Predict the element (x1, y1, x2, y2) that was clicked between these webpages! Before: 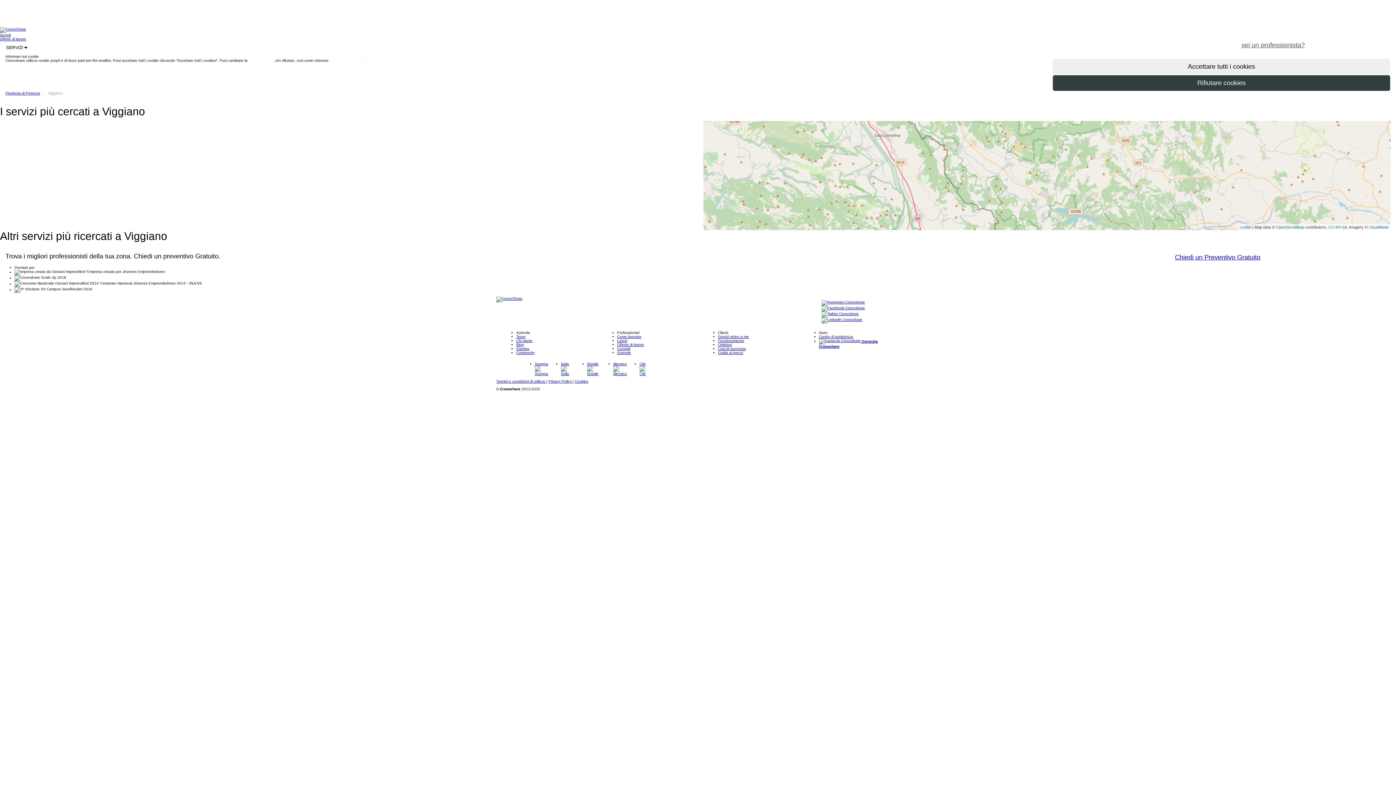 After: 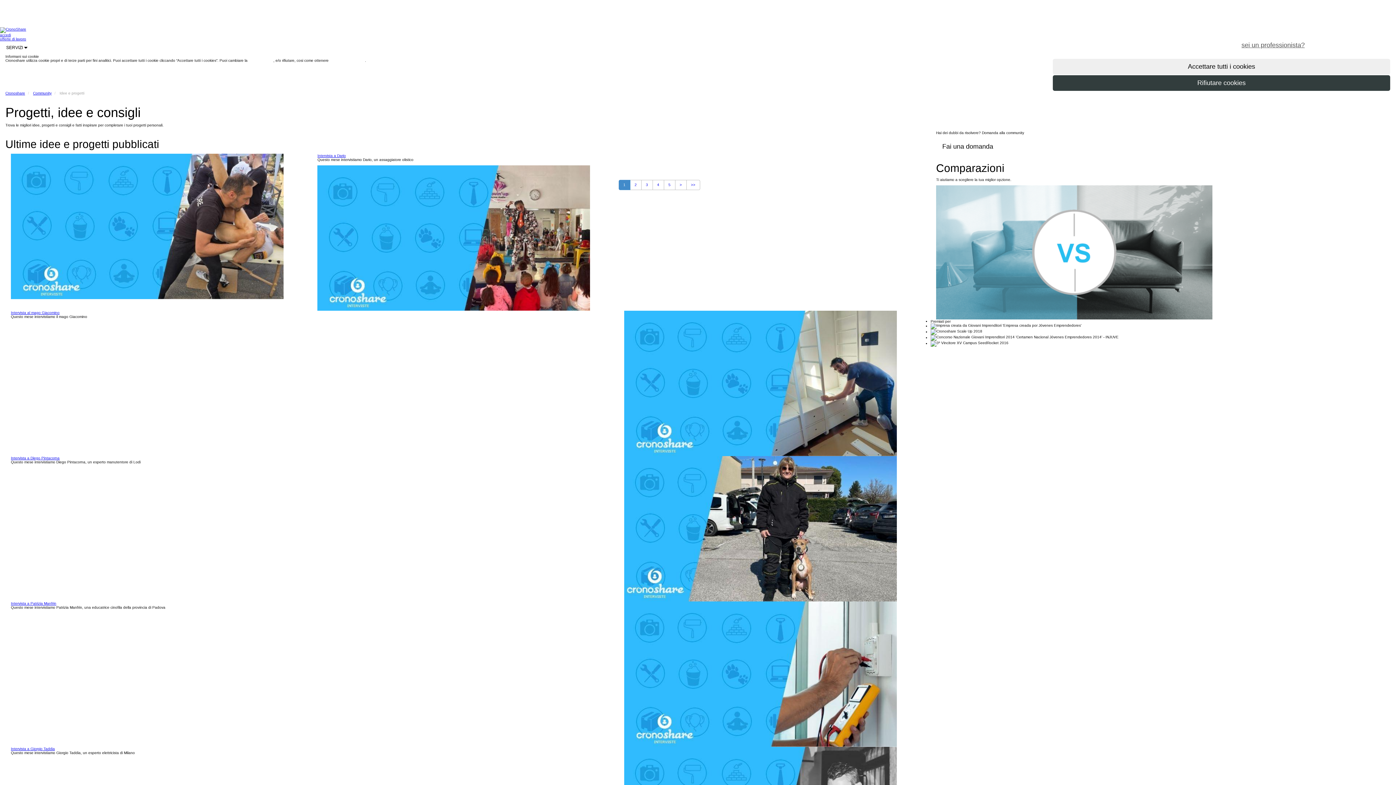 Action: label: Community bbox: (516, 350, 534, 354)